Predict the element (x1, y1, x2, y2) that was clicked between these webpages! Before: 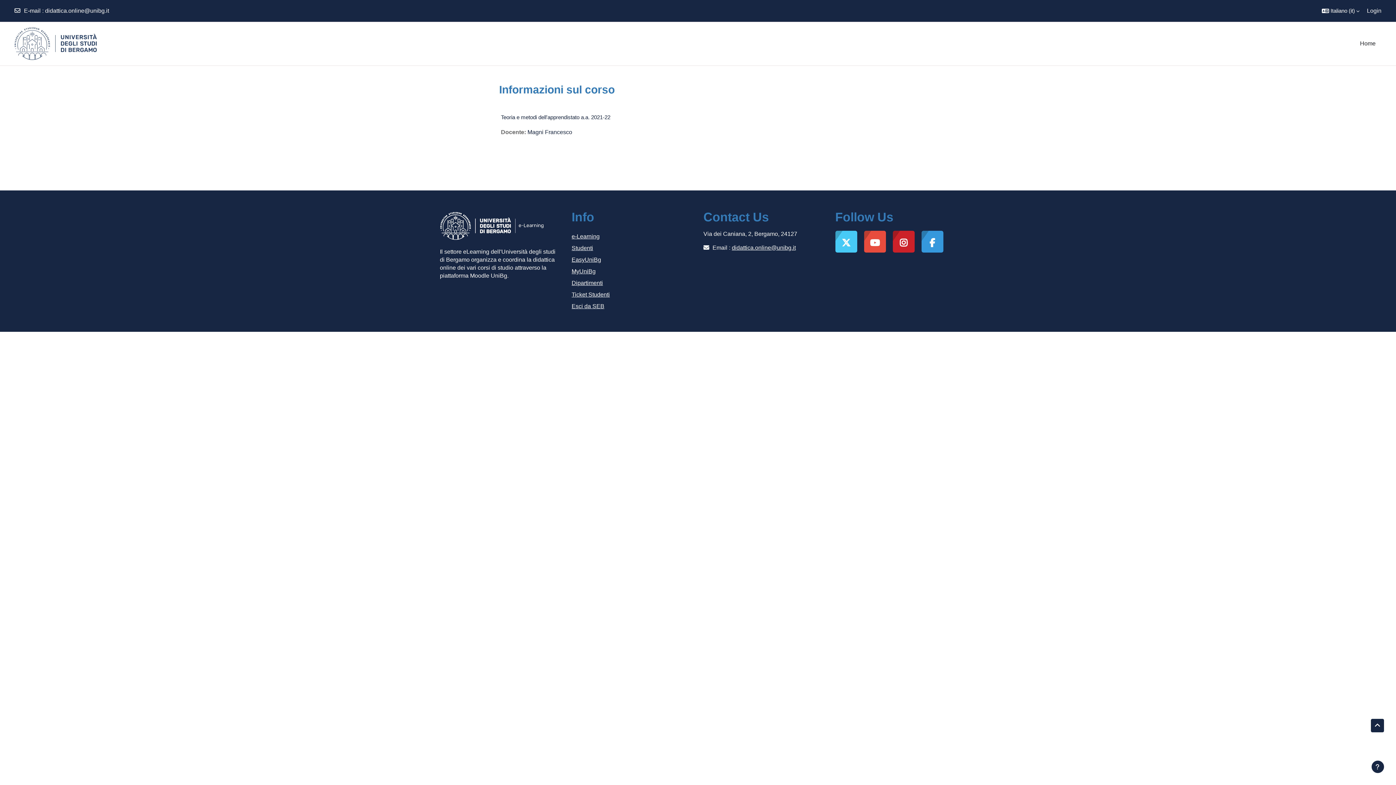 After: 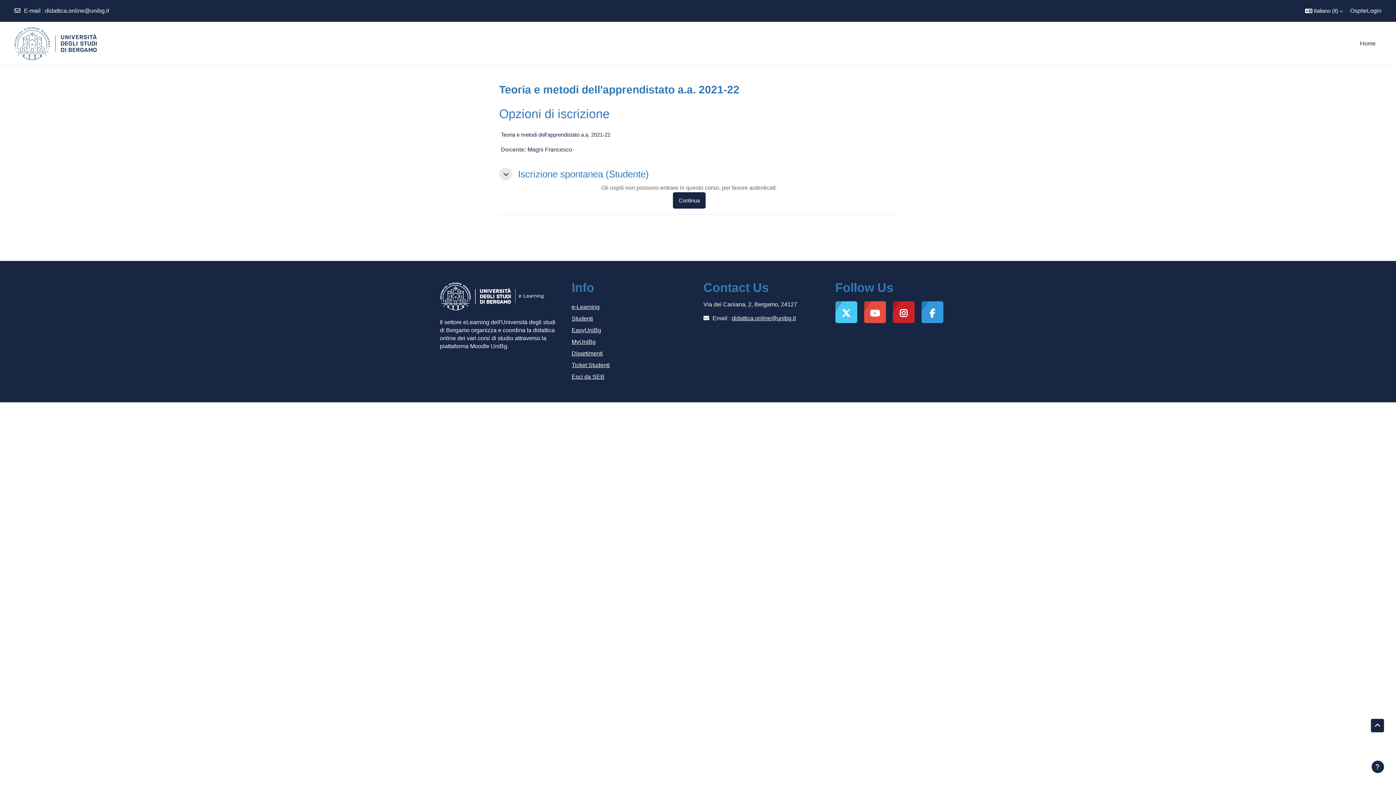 Action: label: Teoria e metodi dell'apprendistato a.a. 2021-22 bbox: (501, 114, 610, 120)